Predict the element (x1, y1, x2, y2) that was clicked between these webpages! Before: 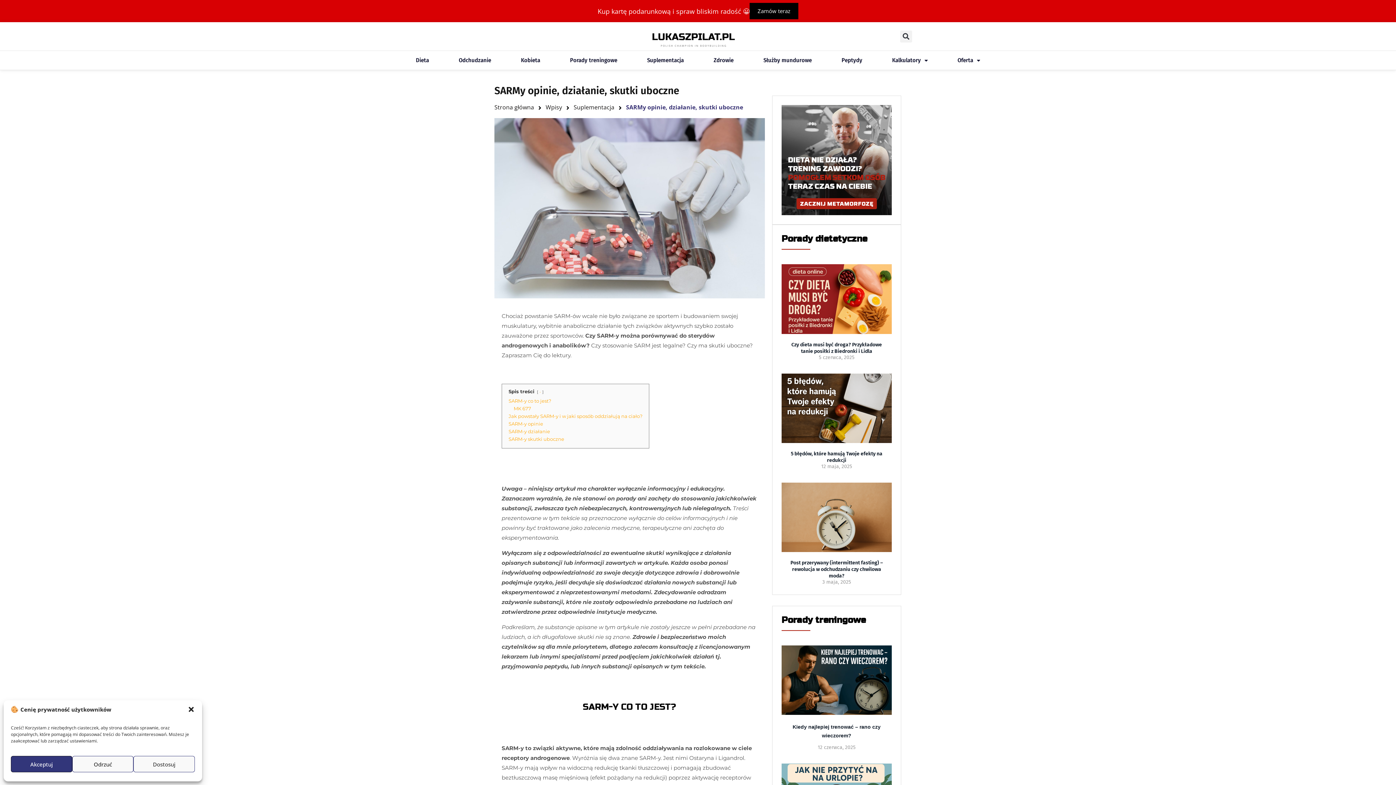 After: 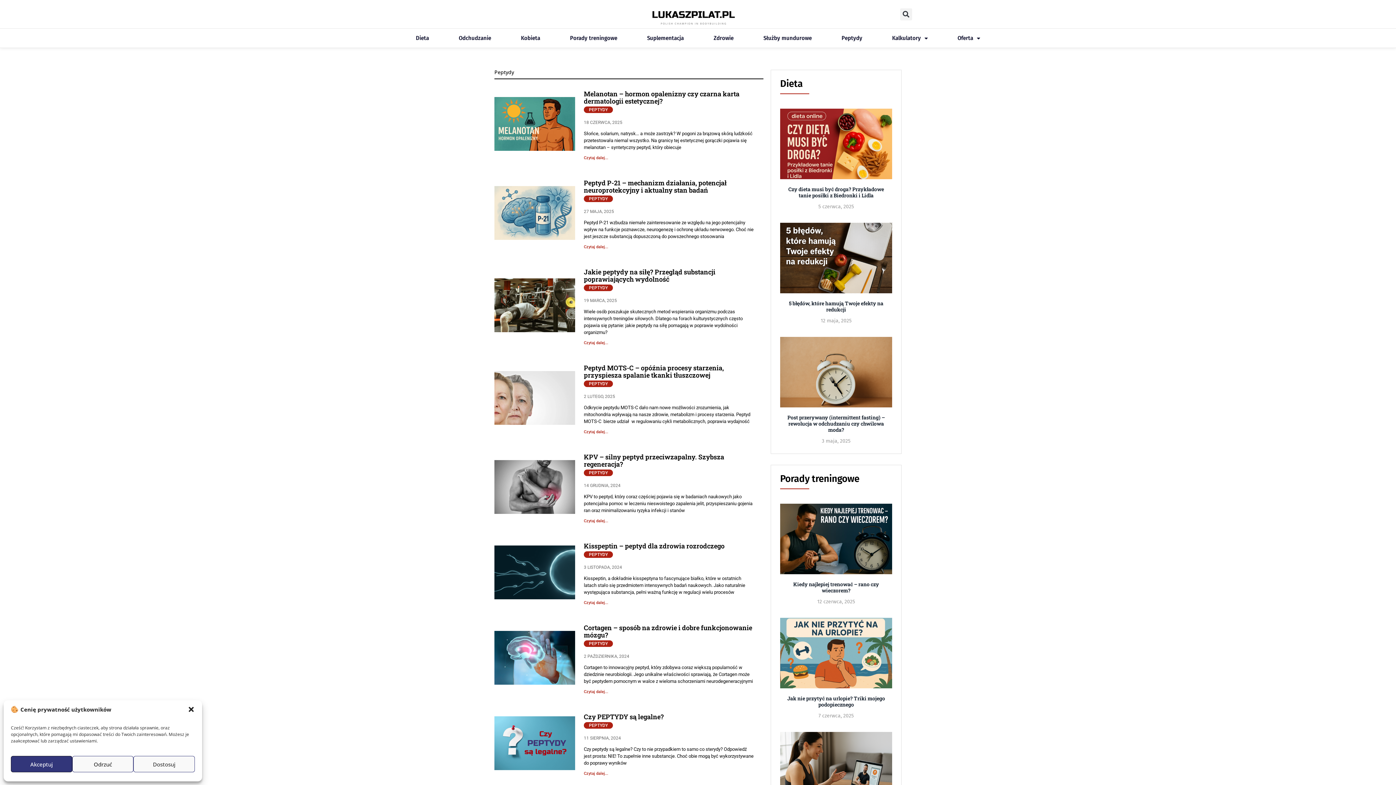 Action: label: Peptydy bbox: (826, 51, 877, 69)